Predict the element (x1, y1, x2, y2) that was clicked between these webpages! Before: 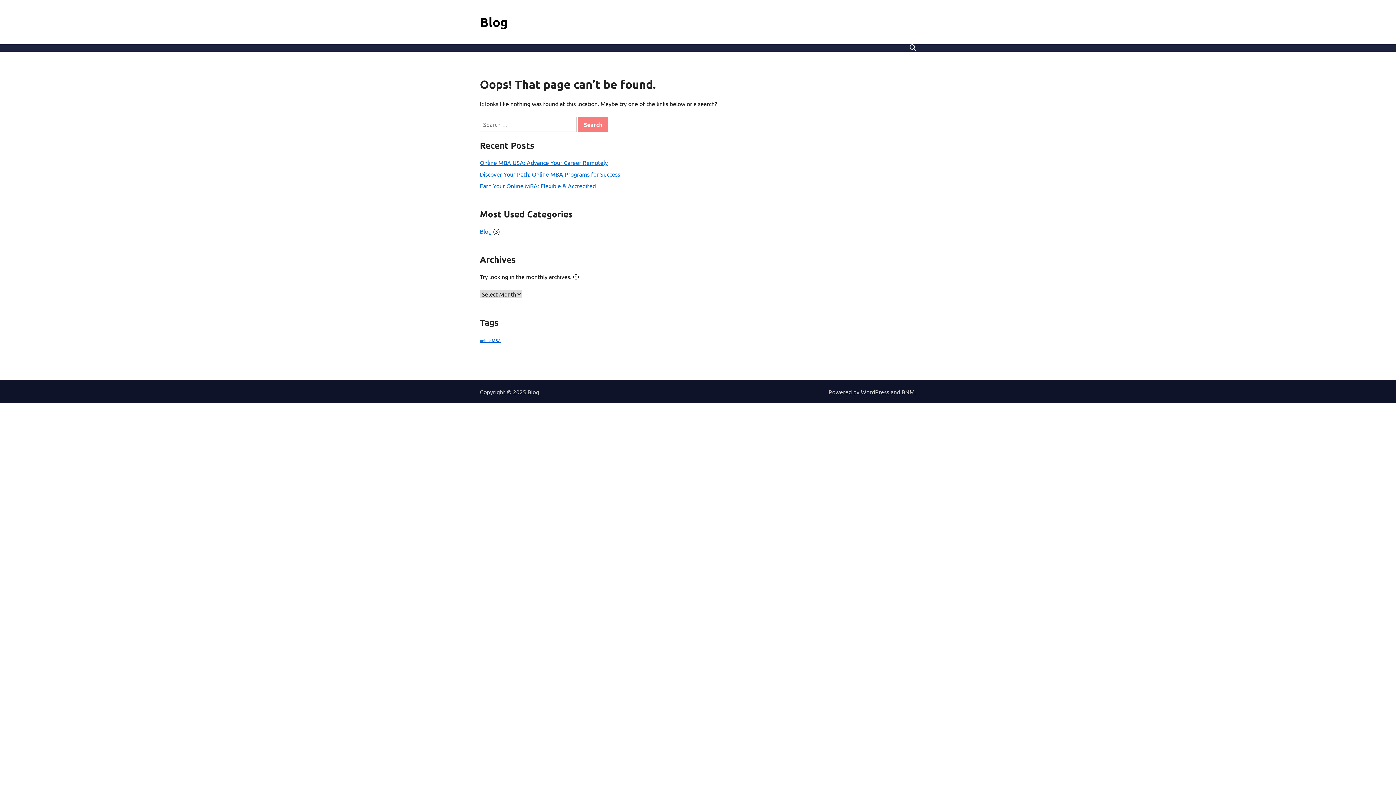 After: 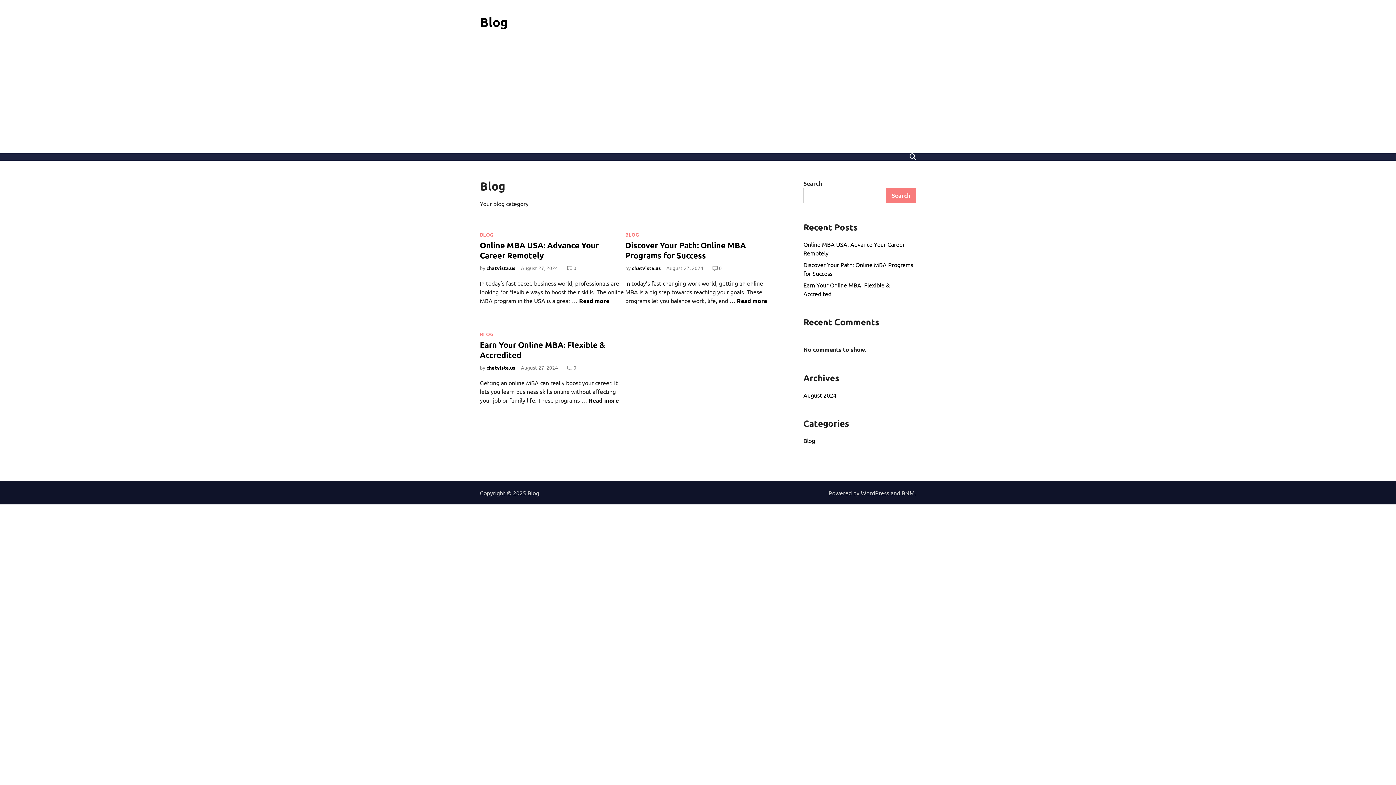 Action: label: Blog bbox: (480, 227, 491, 234)